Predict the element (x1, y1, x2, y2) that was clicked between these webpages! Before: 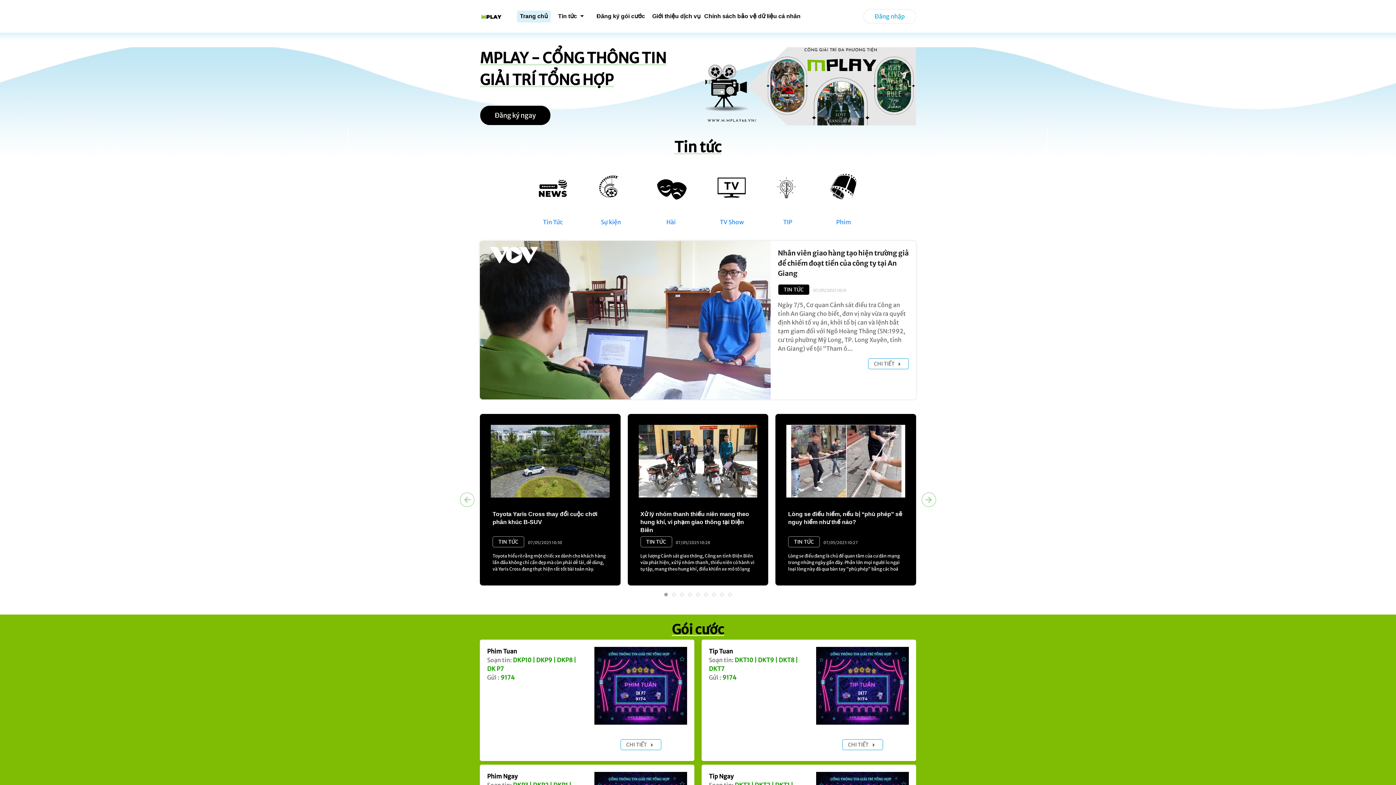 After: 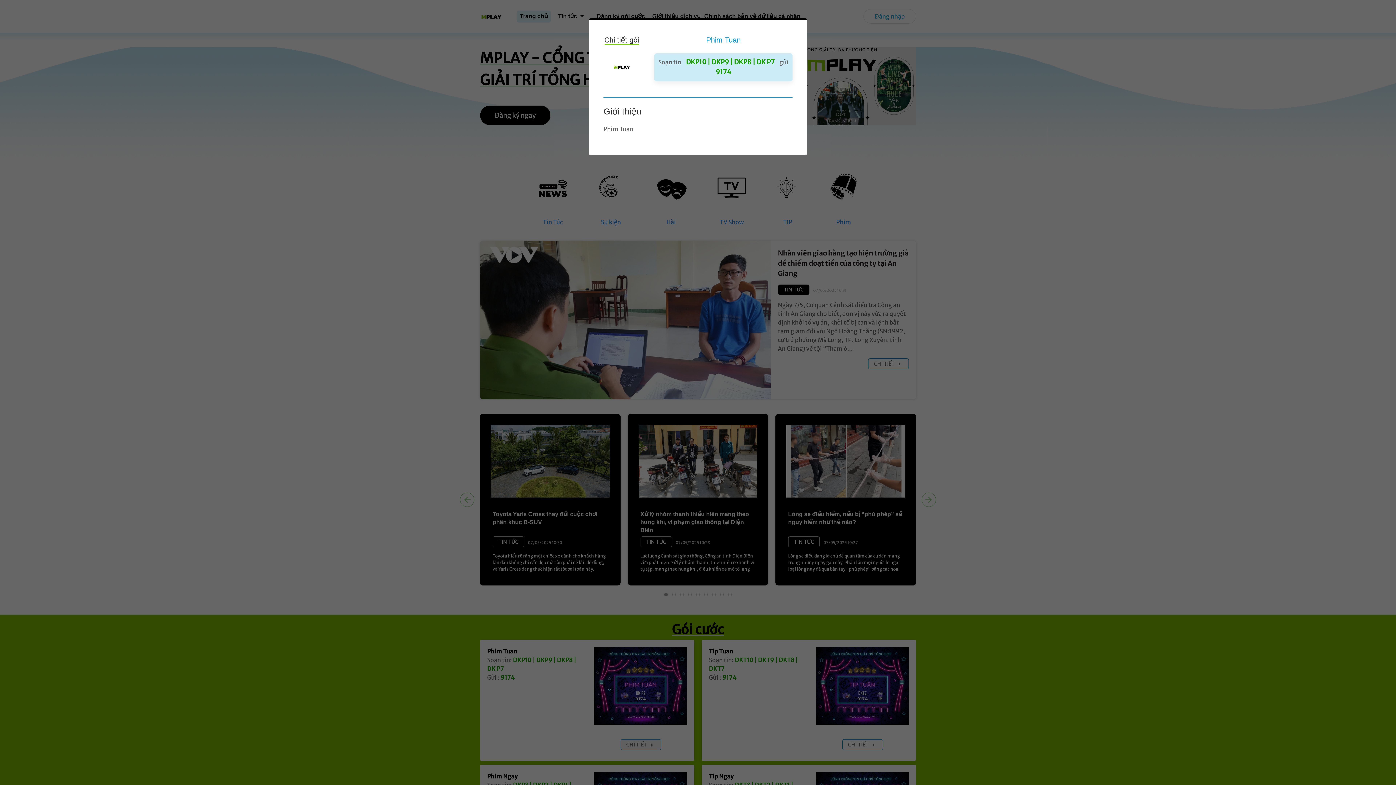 Action: label: CHI TIẾT  bbox: (620, 739, 661, 750)